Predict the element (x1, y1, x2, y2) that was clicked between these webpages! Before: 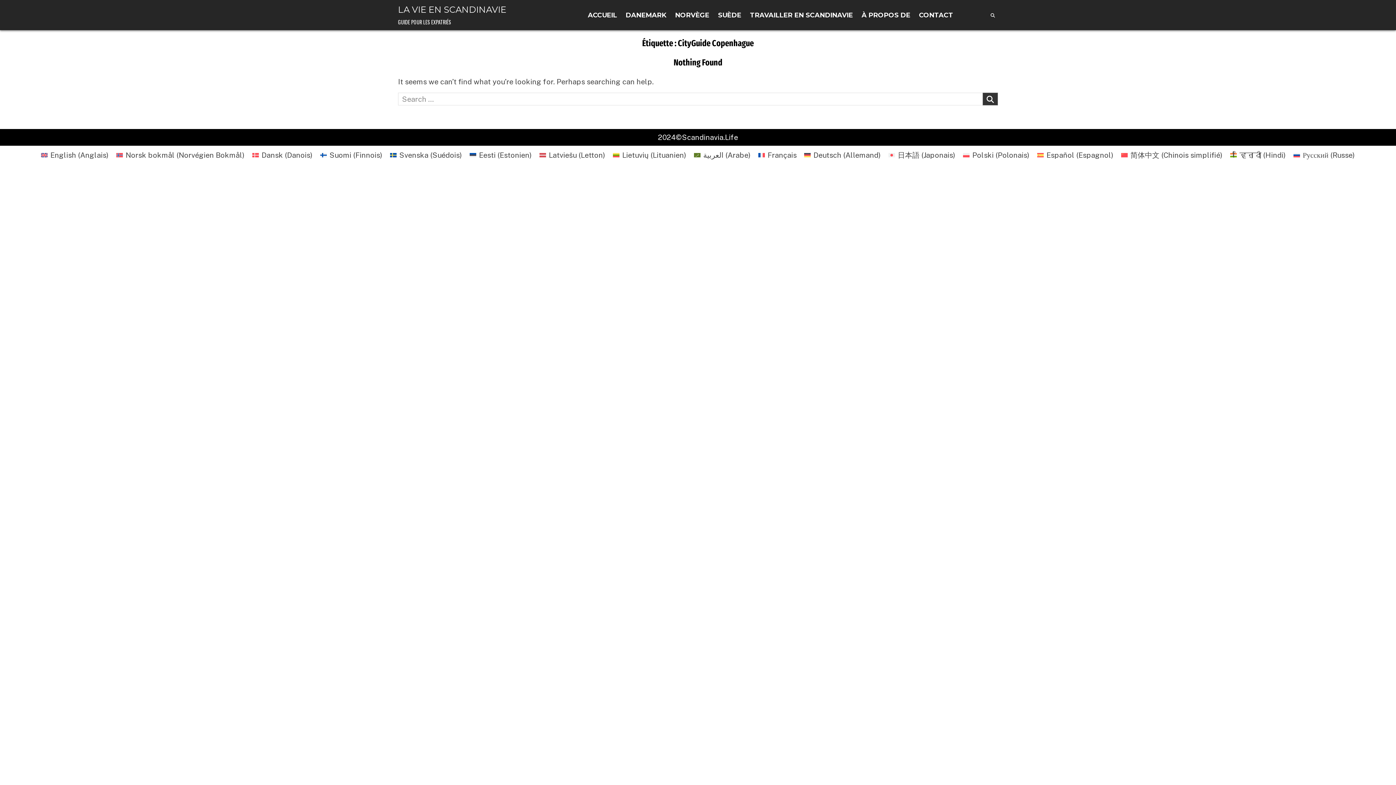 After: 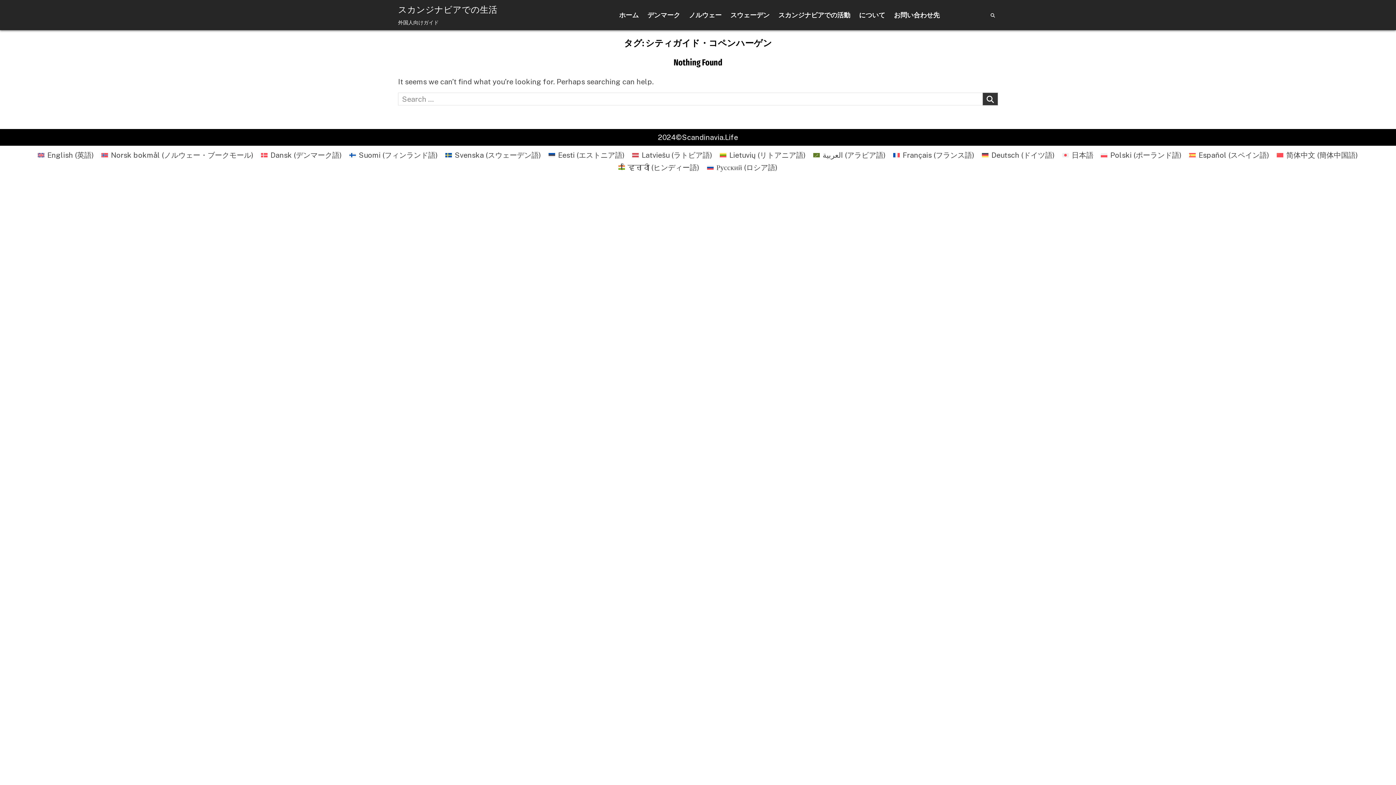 Action: bbox: (884, 149, 959, 161) label: 日本語 (Japonais)